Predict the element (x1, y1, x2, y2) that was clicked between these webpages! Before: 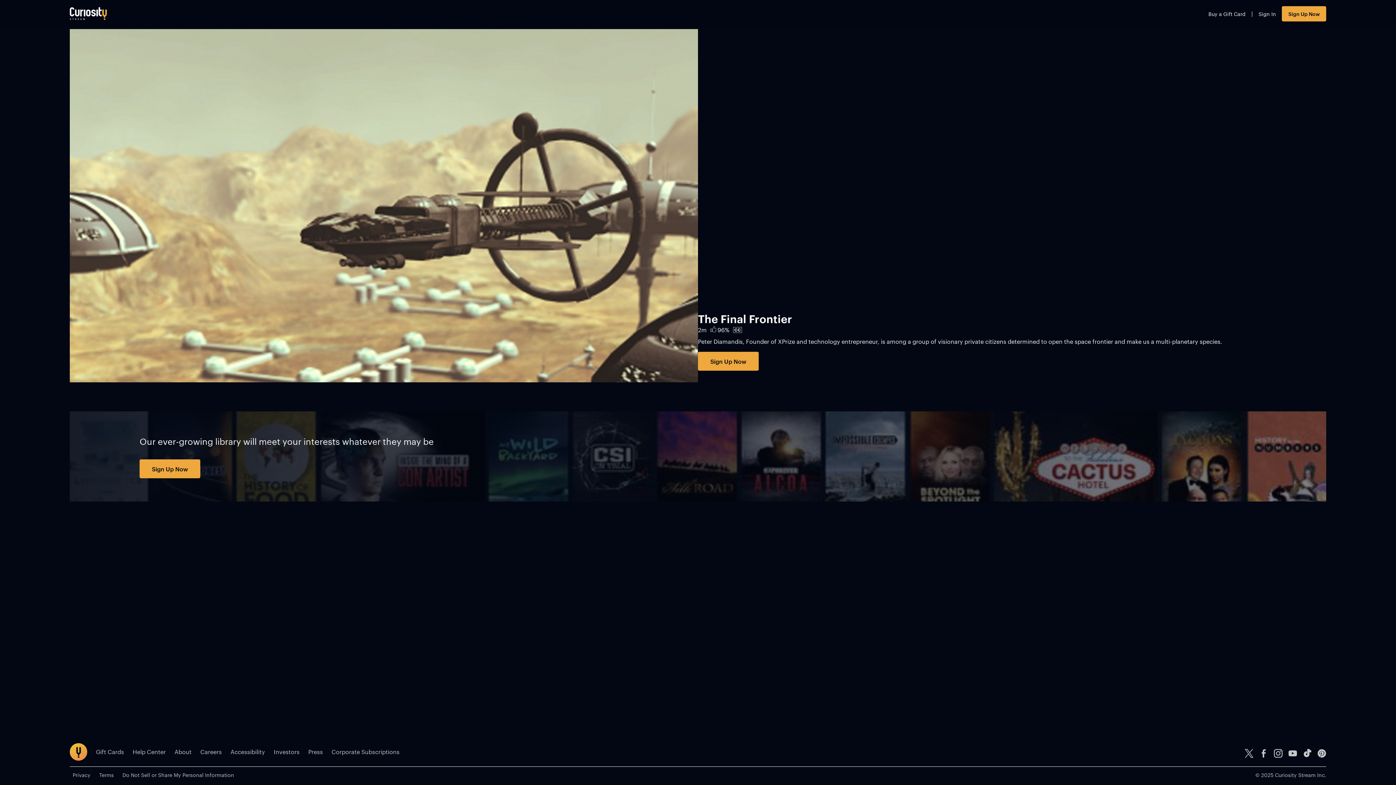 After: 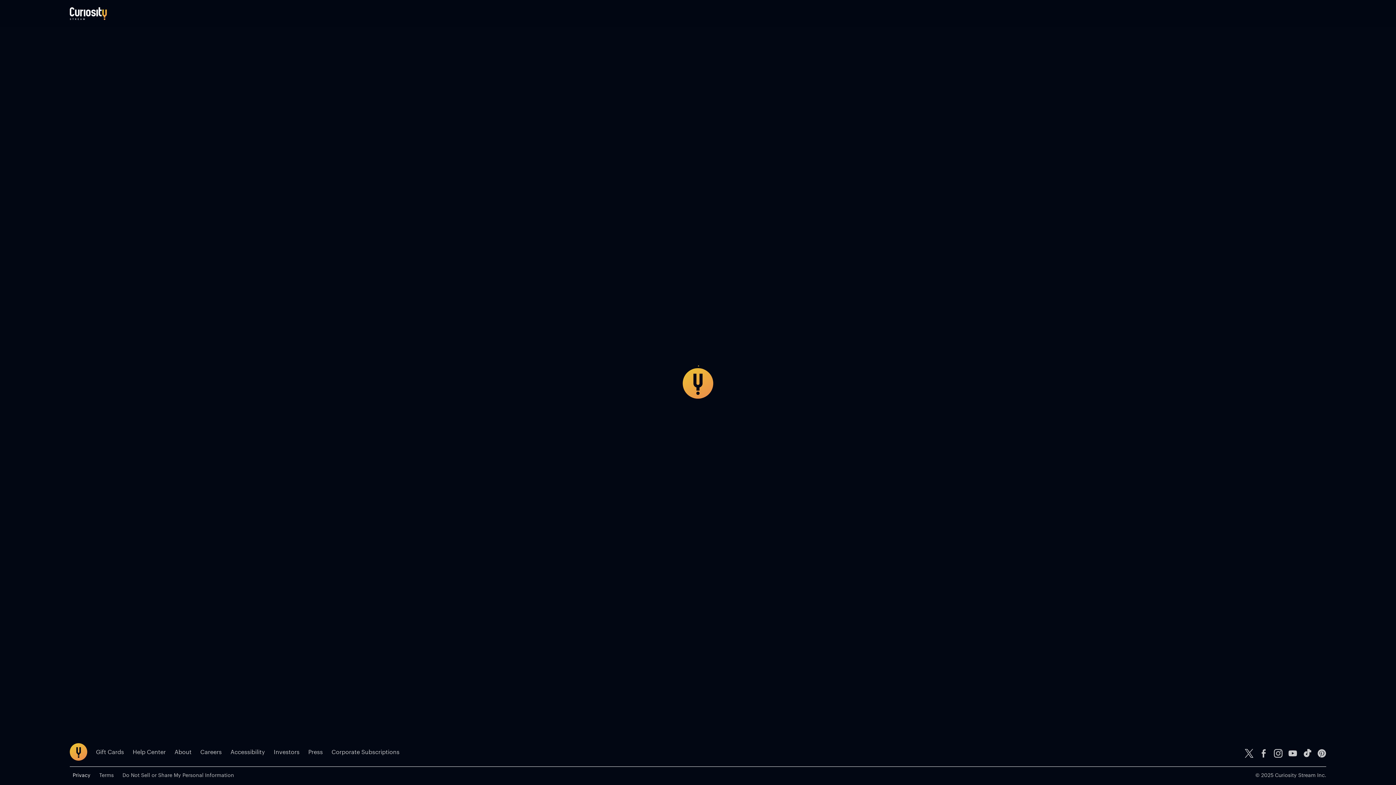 Action: label: Privacy bbox: (71, 770, 92, 780)